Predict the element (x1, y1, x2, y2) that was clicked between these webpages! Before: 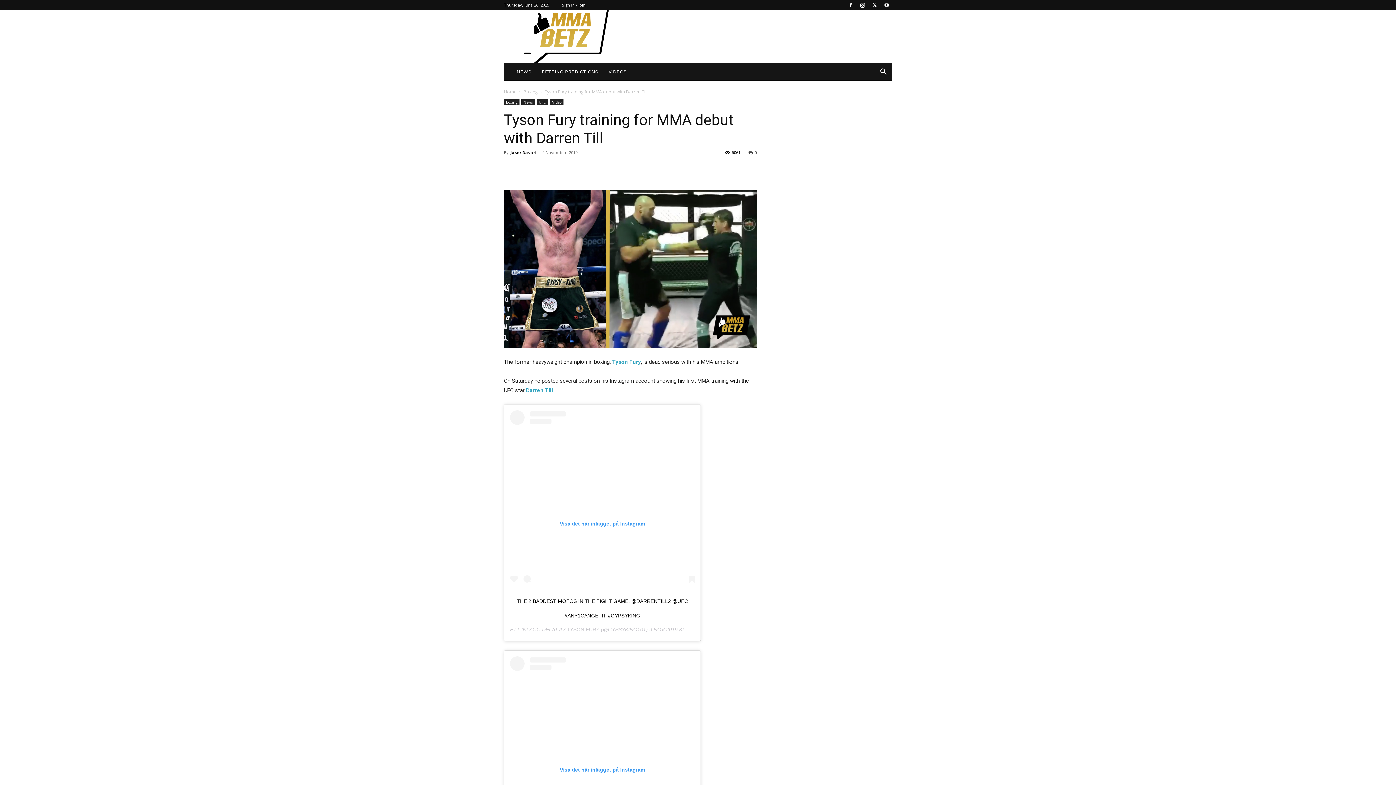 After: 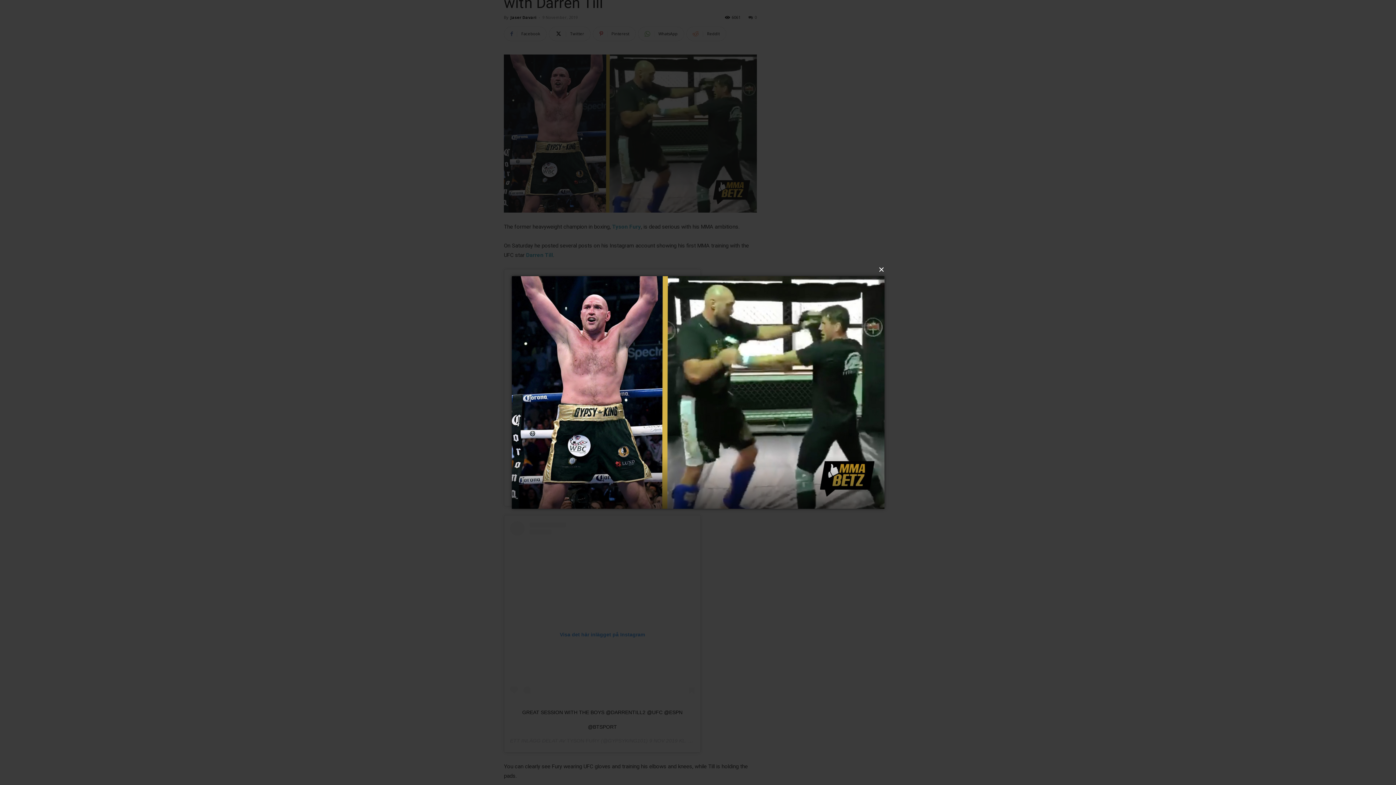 Action: bbox: (504, 189, 757, 347)